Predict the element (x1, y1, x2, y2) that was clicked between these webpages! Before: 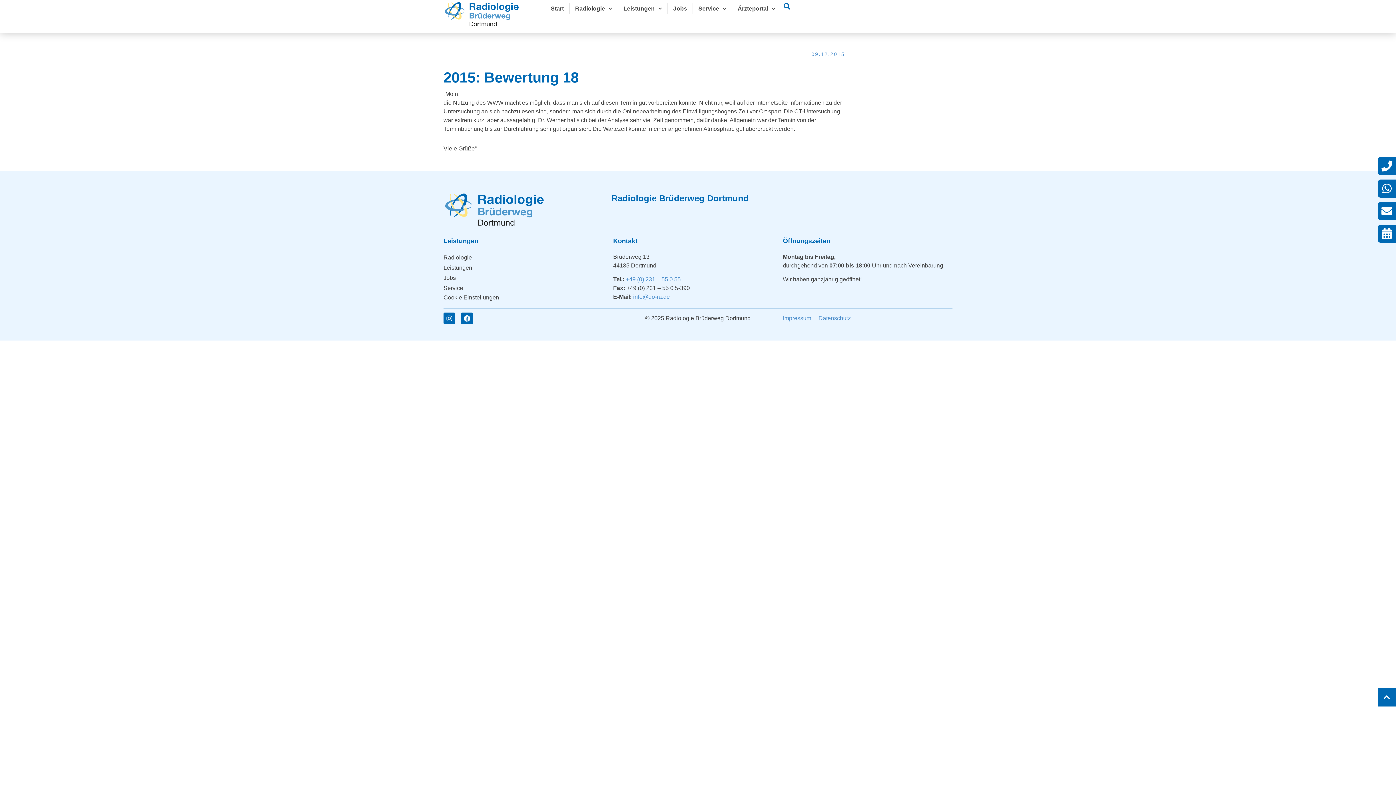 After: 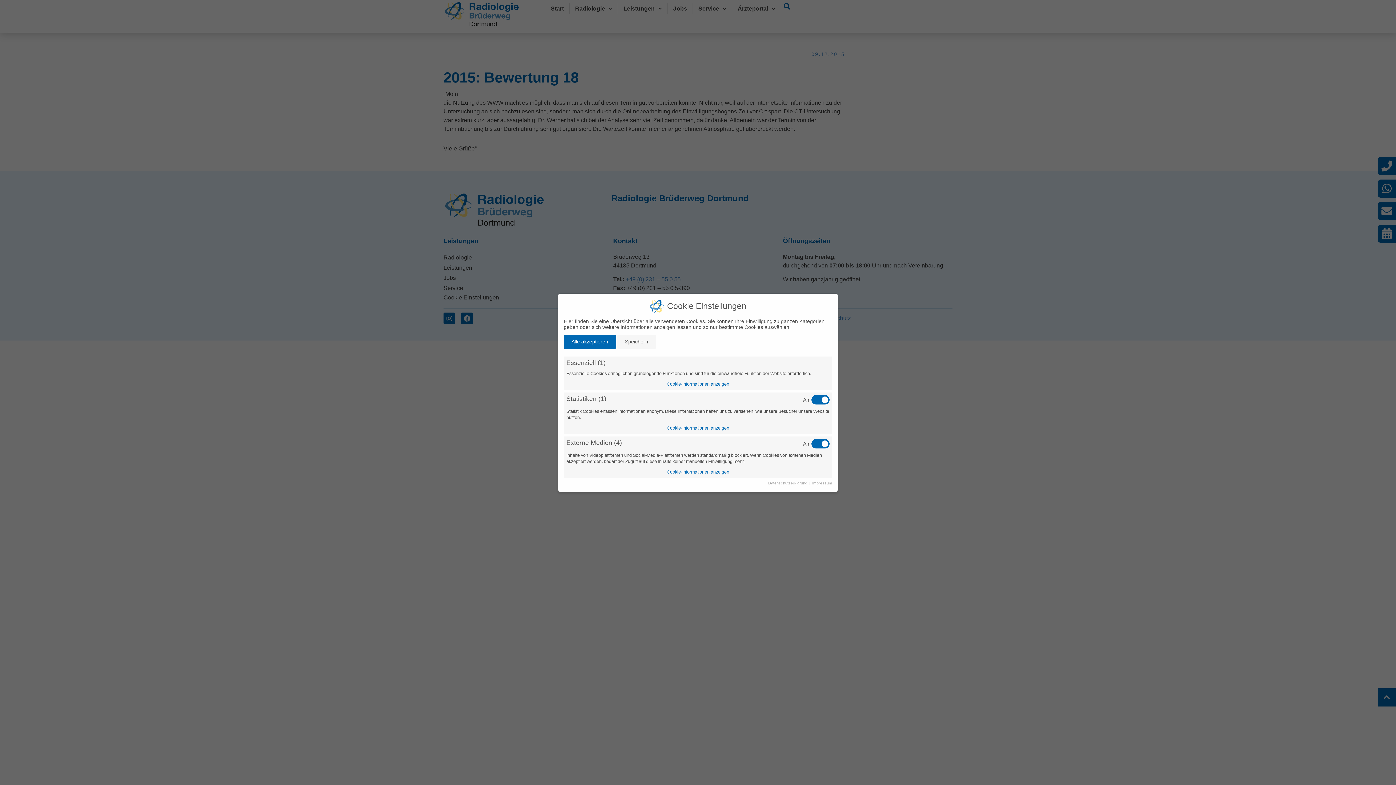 Action: bbox: (443, 294, 499, 300) label: Cookie Einstellungen